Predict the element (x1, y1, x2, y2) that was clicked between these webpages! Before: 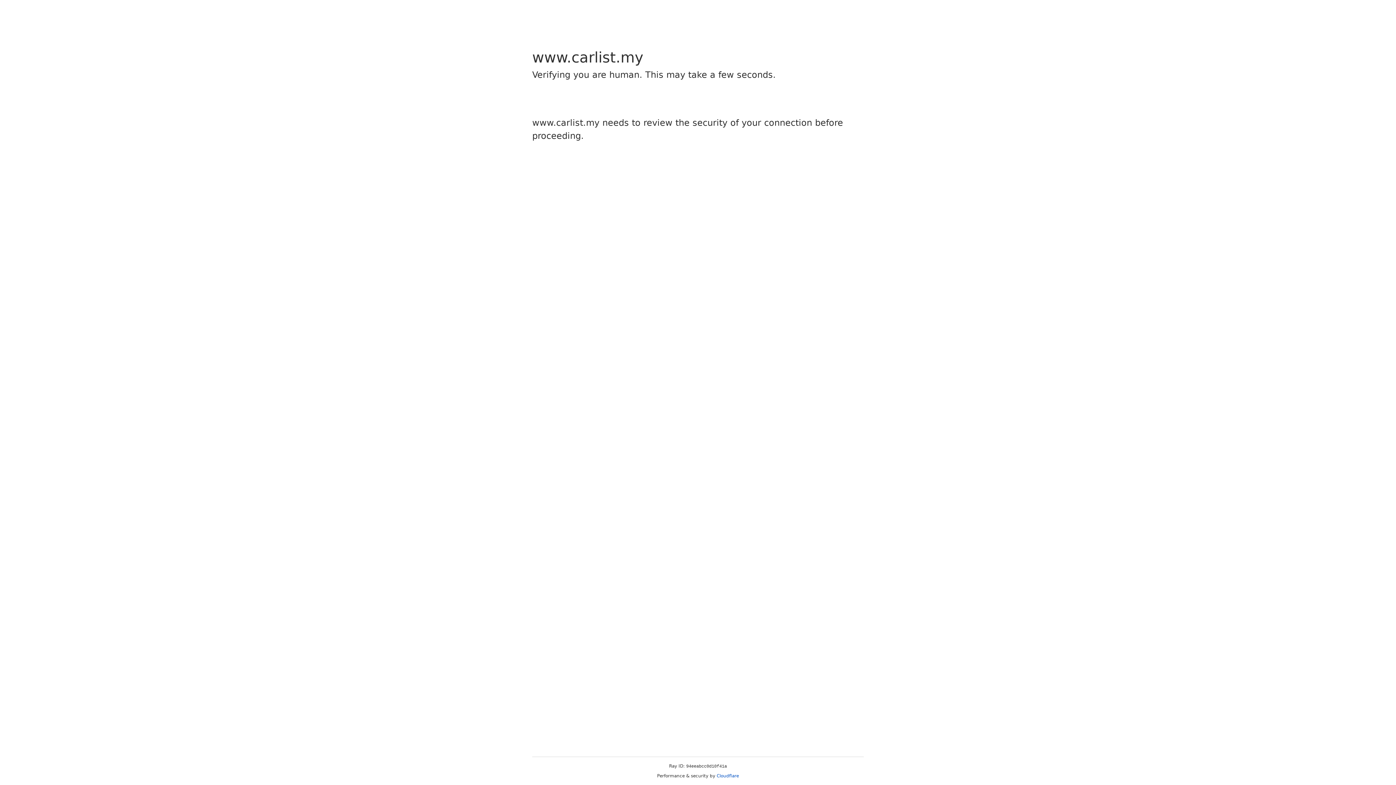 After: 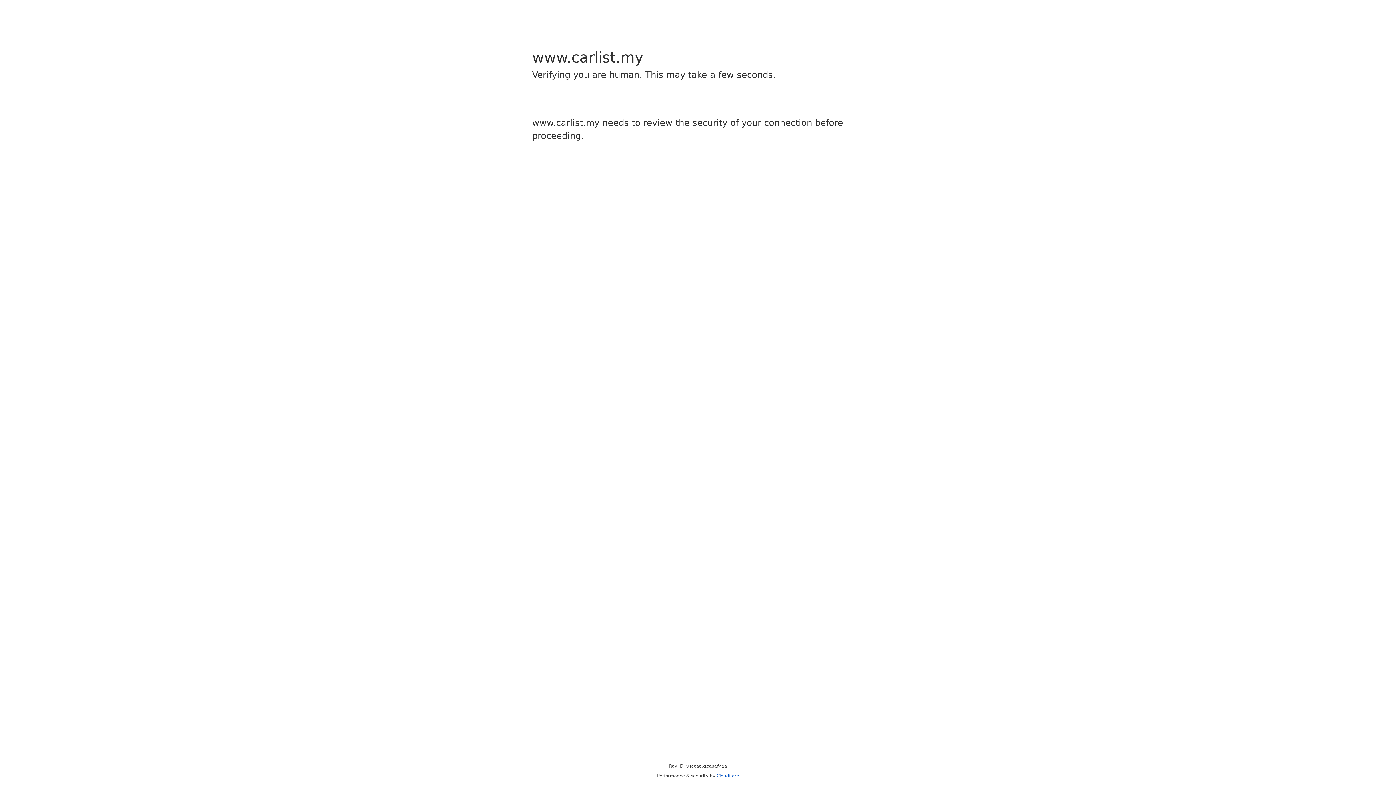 Action: label: Cloudflare bbox: (716, 773, 739, 778)